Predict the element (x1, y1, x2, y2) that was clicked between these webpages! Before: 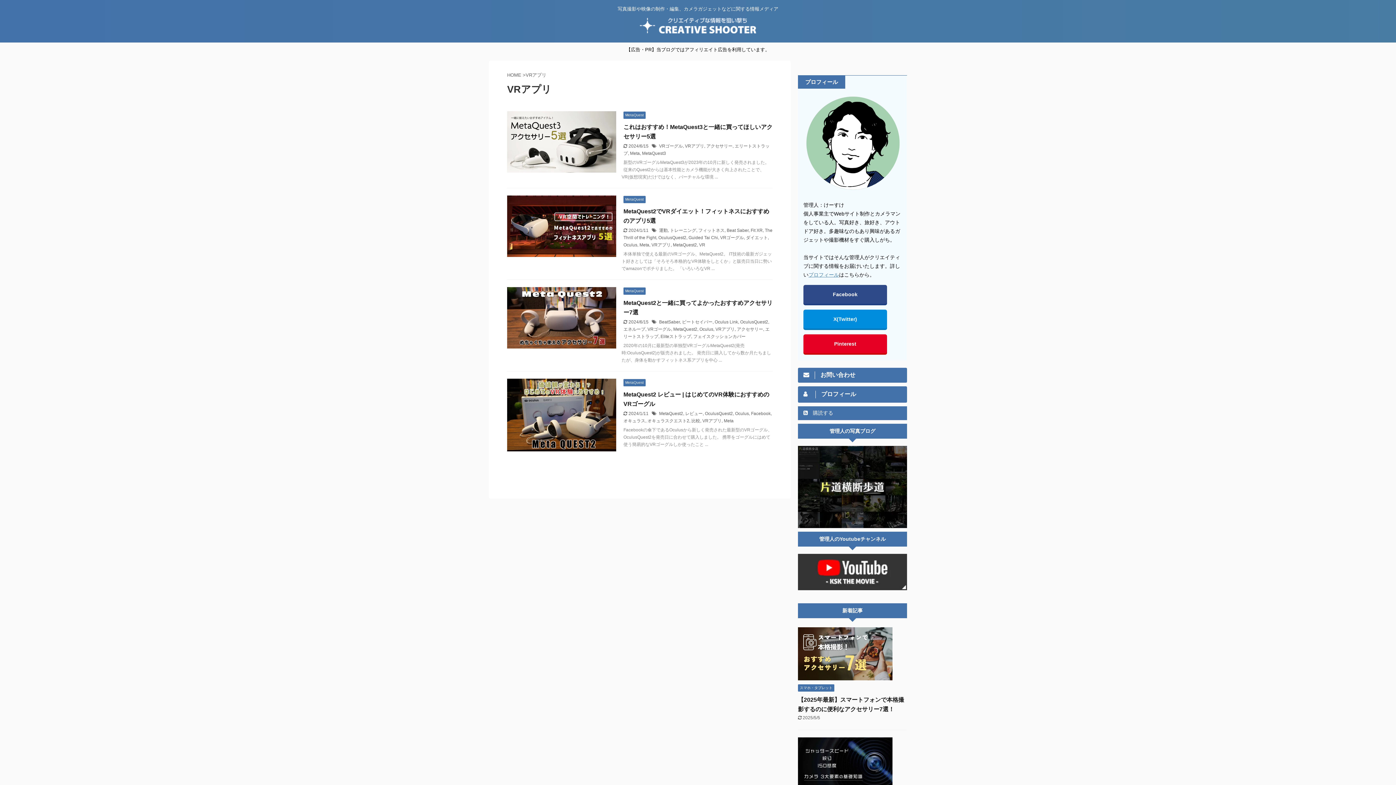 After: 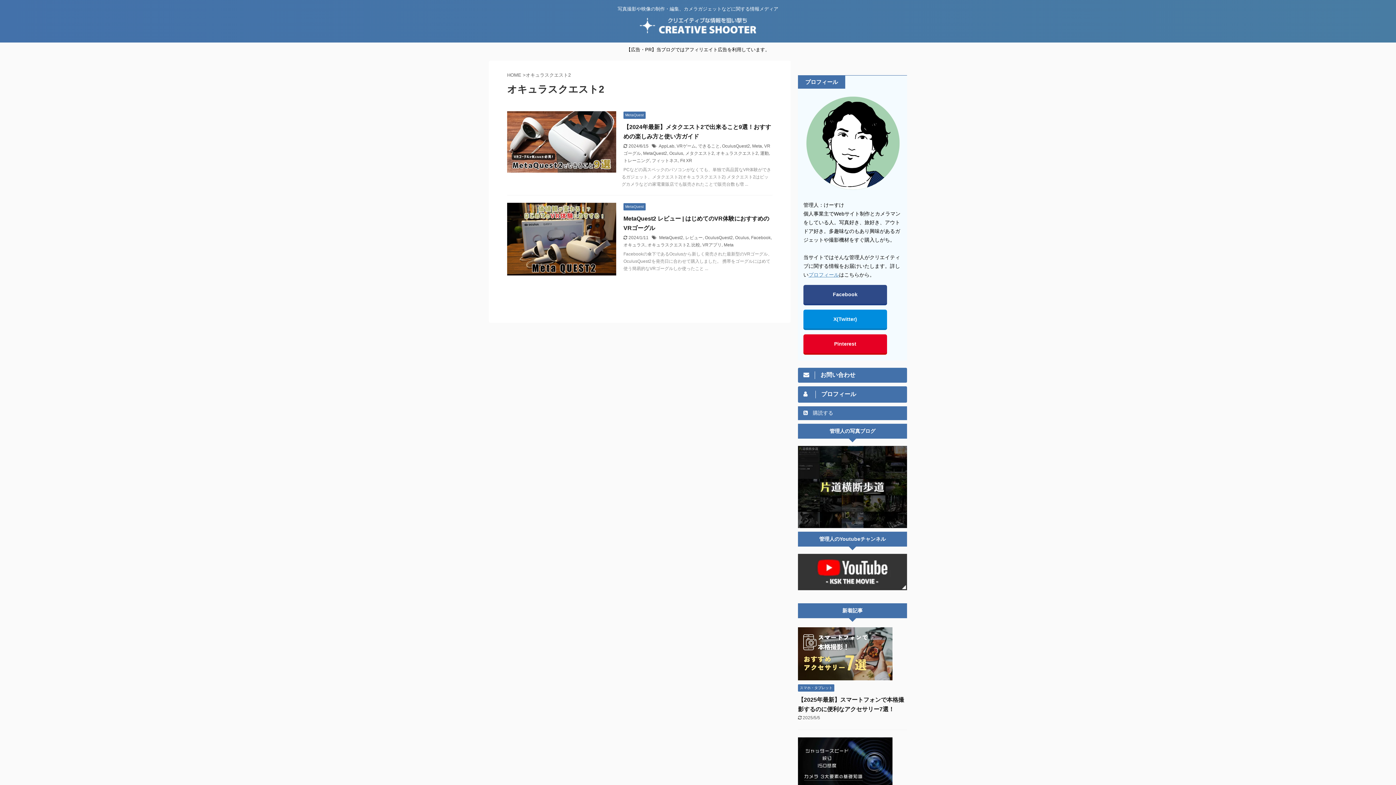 Action: label: オキュラスクエスト2 bbox: (647, 418, 689, 423)